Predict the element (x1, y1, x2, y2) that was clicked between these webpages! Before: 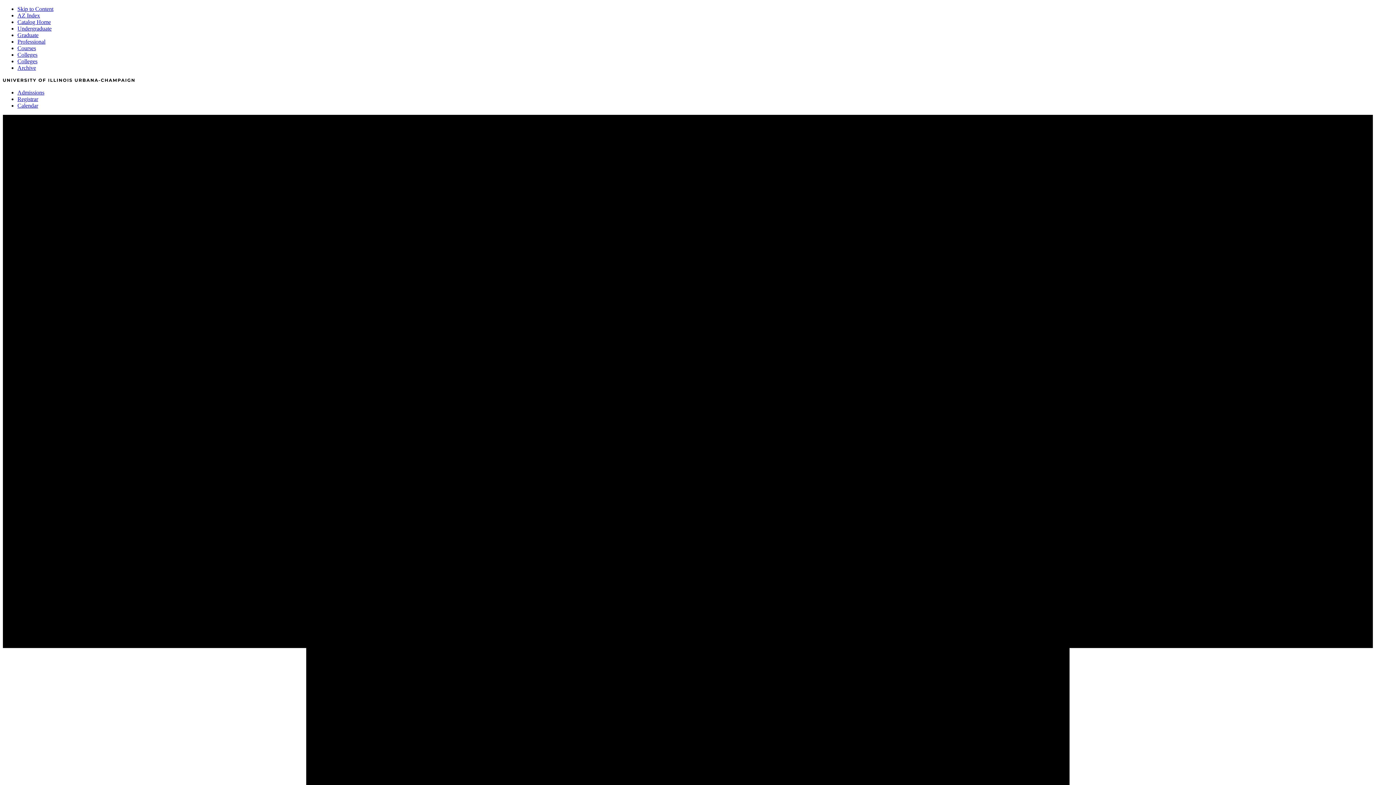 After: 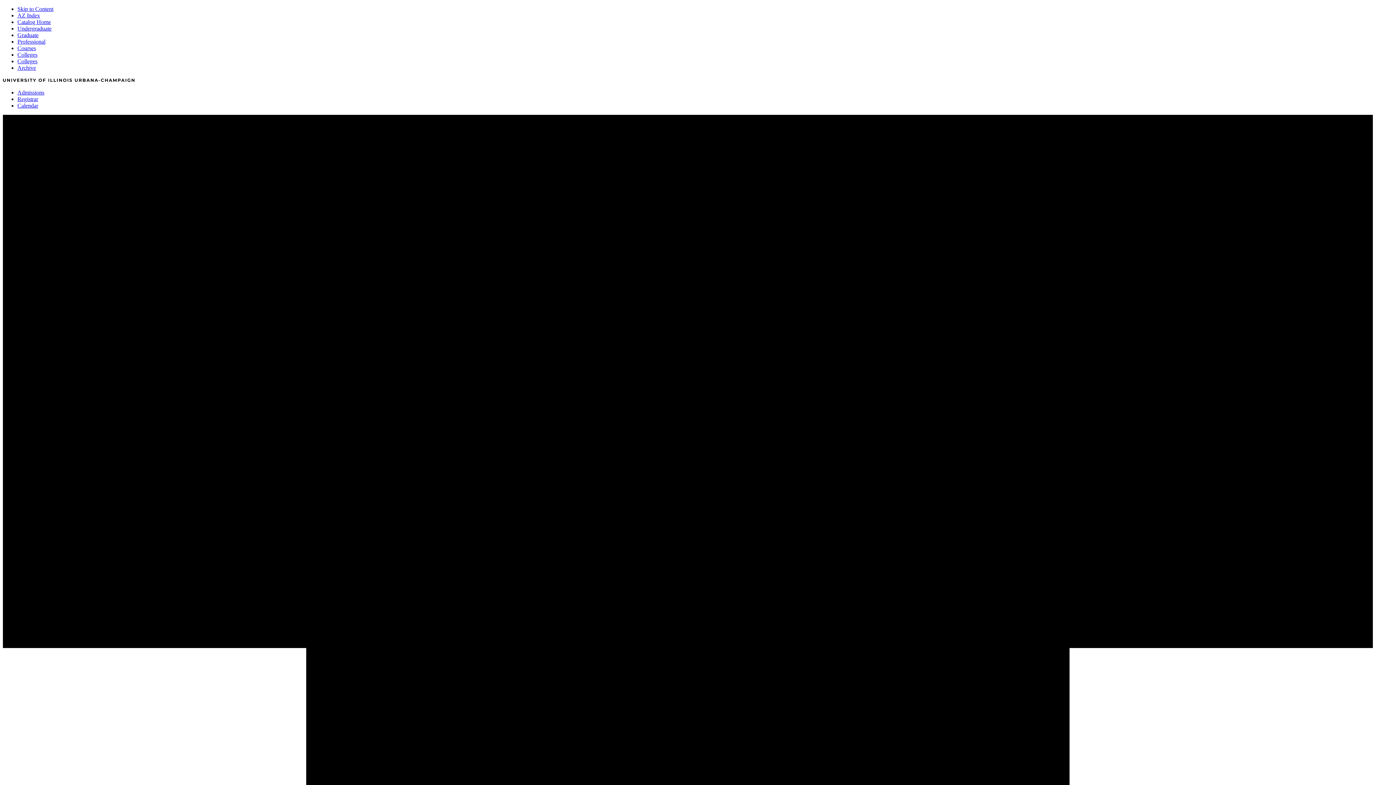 Action: label: Graduate bbox: (17, 32, 38, 38)